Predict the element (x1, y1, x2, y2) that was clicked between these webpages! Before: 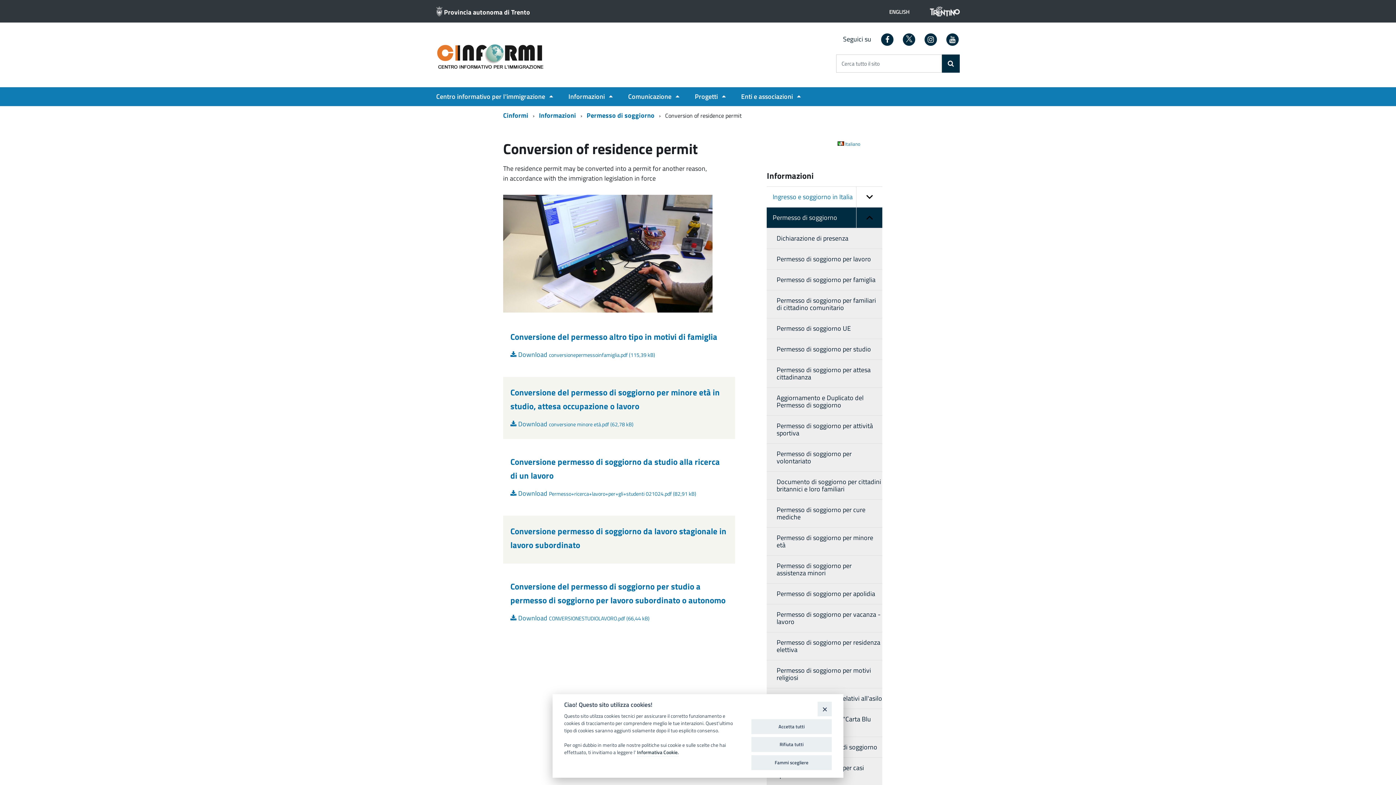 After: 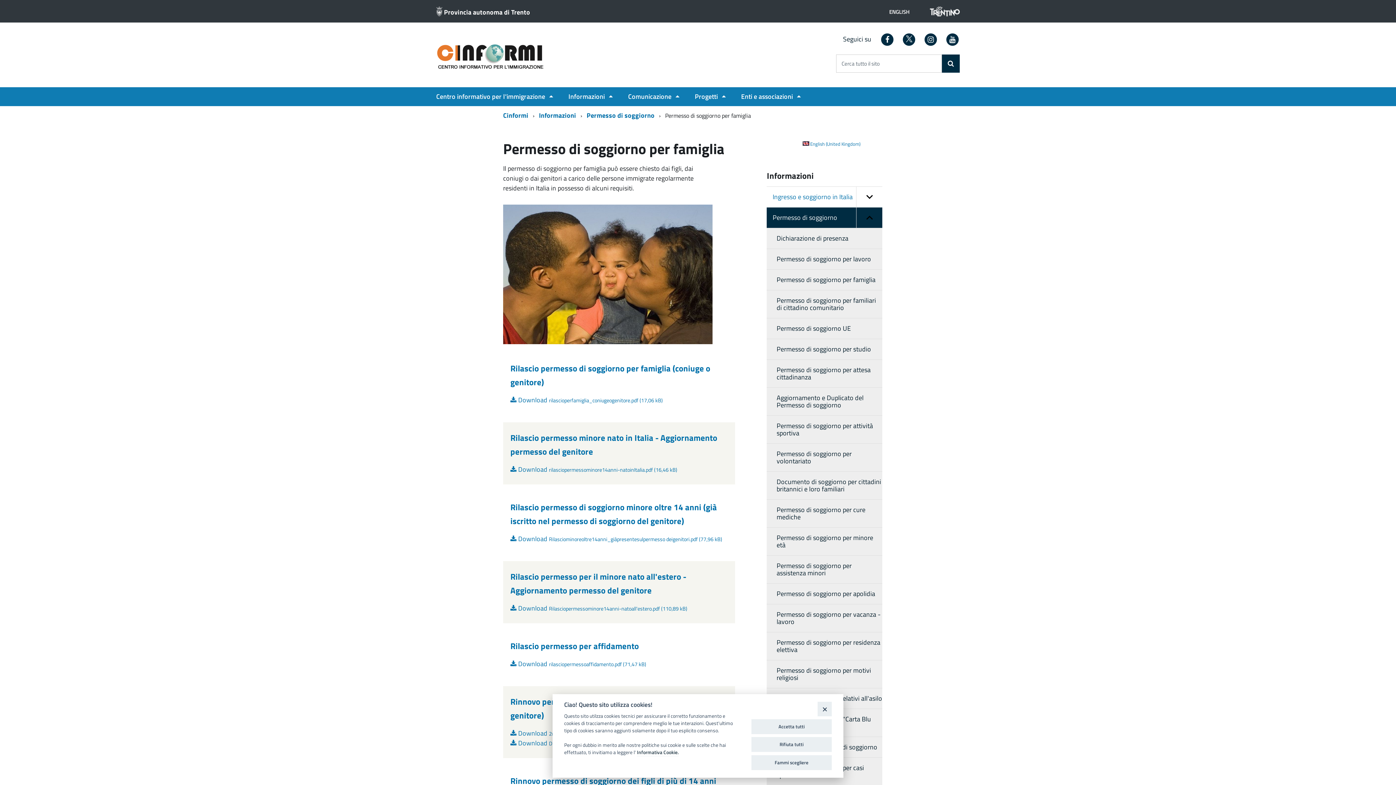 Action: label: Permesso di soggiorno per famiglia bbox: (767, 269, 882, 290)